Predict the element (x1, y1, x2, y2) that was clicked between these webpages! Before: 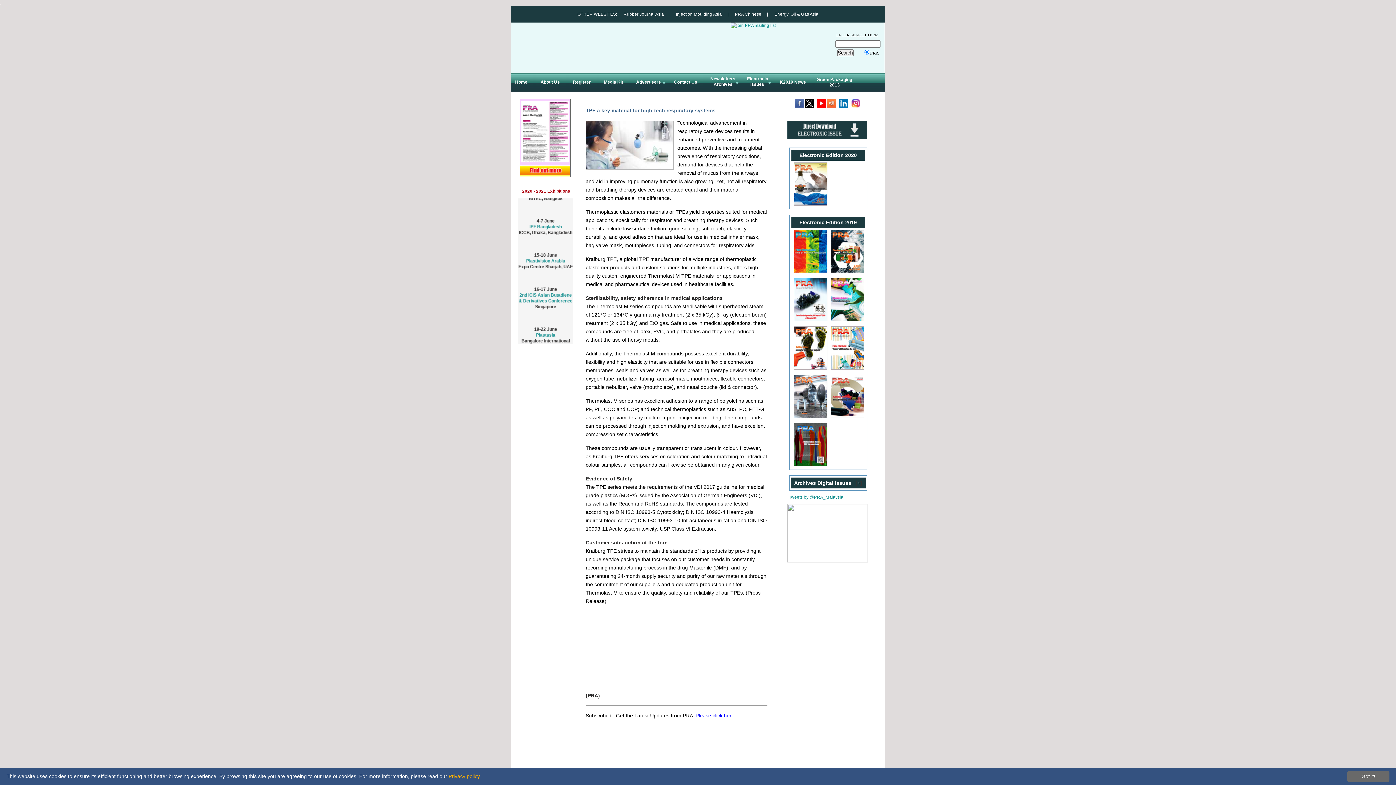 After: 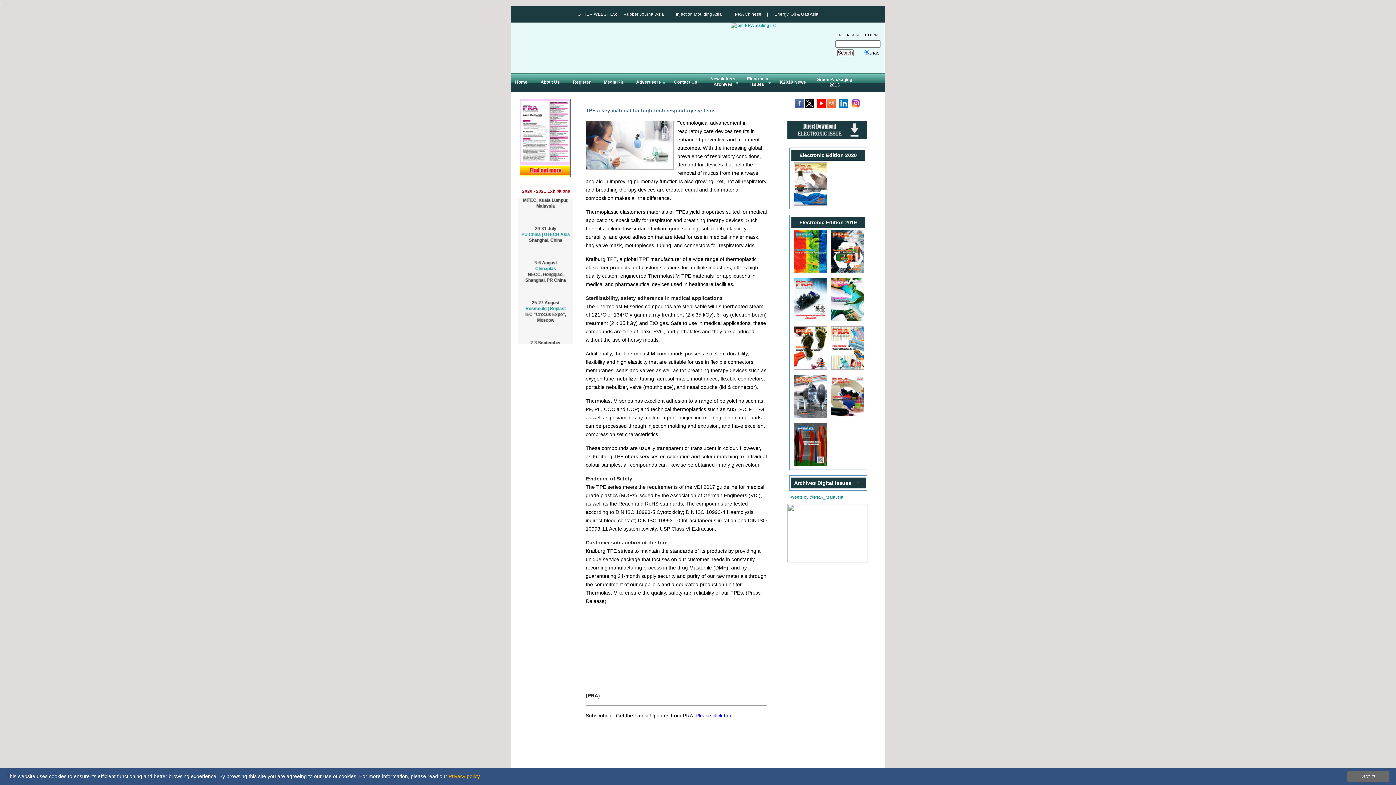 Action: bbox: (830, 319, 865, 324)